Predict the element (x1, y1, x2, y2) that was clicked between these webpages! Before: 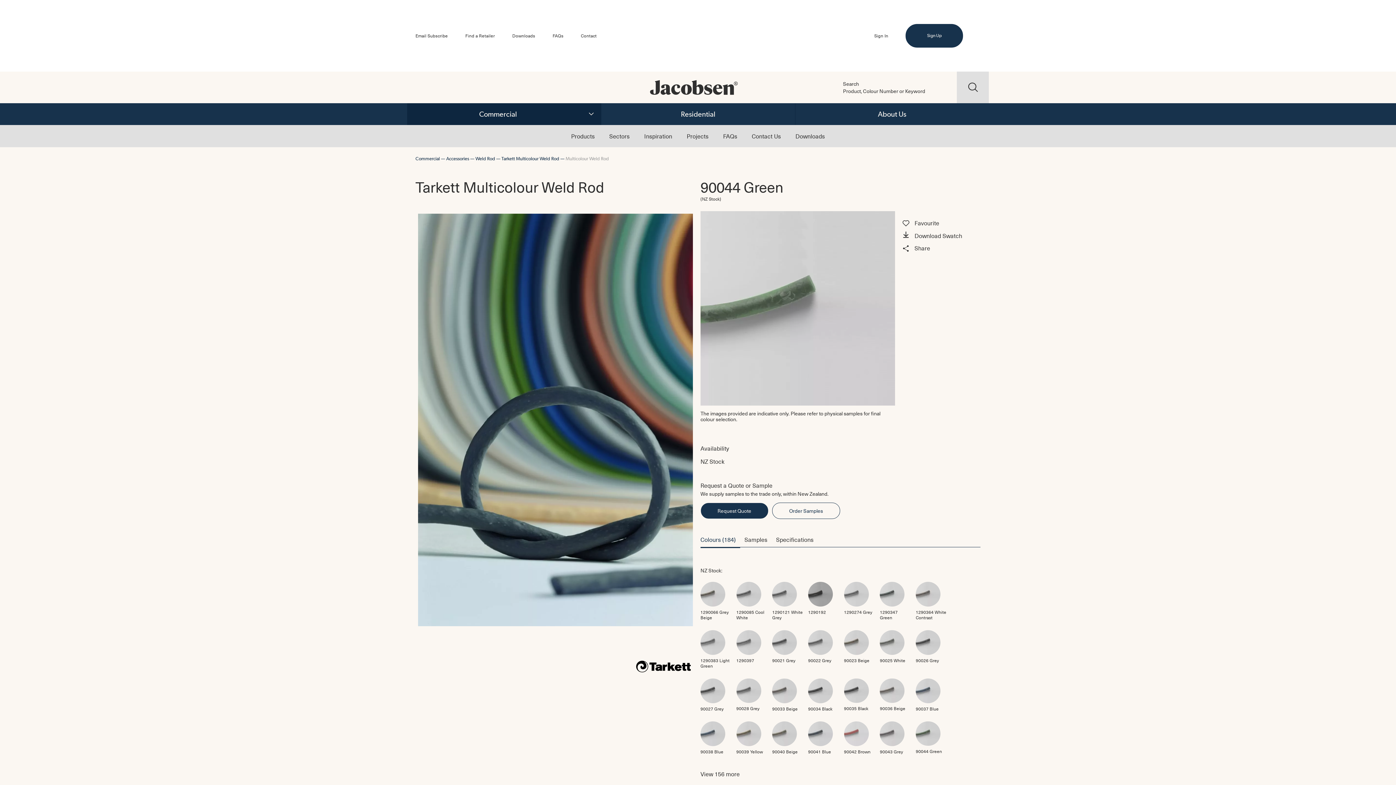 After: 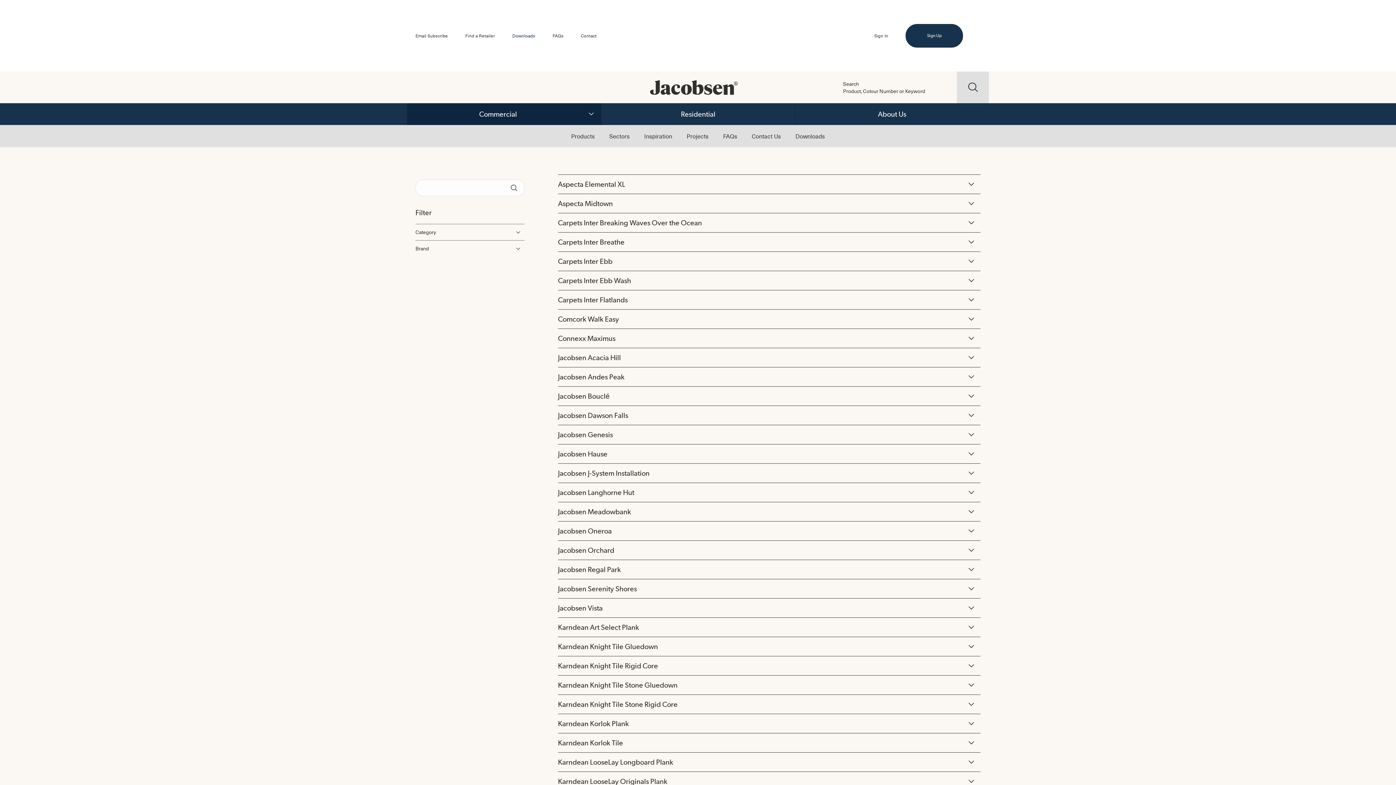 Action: bbox: (512, 32, 535, 38) label: Downloads